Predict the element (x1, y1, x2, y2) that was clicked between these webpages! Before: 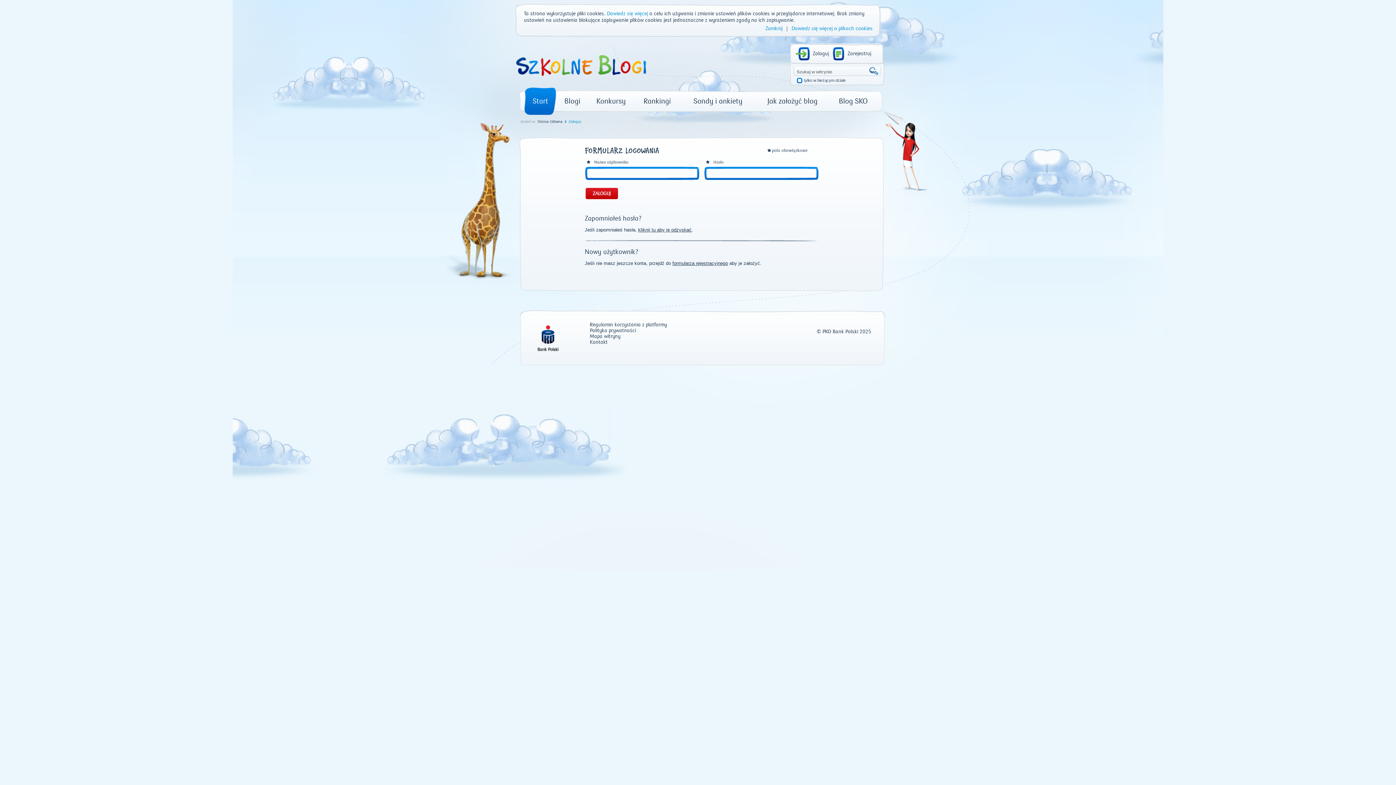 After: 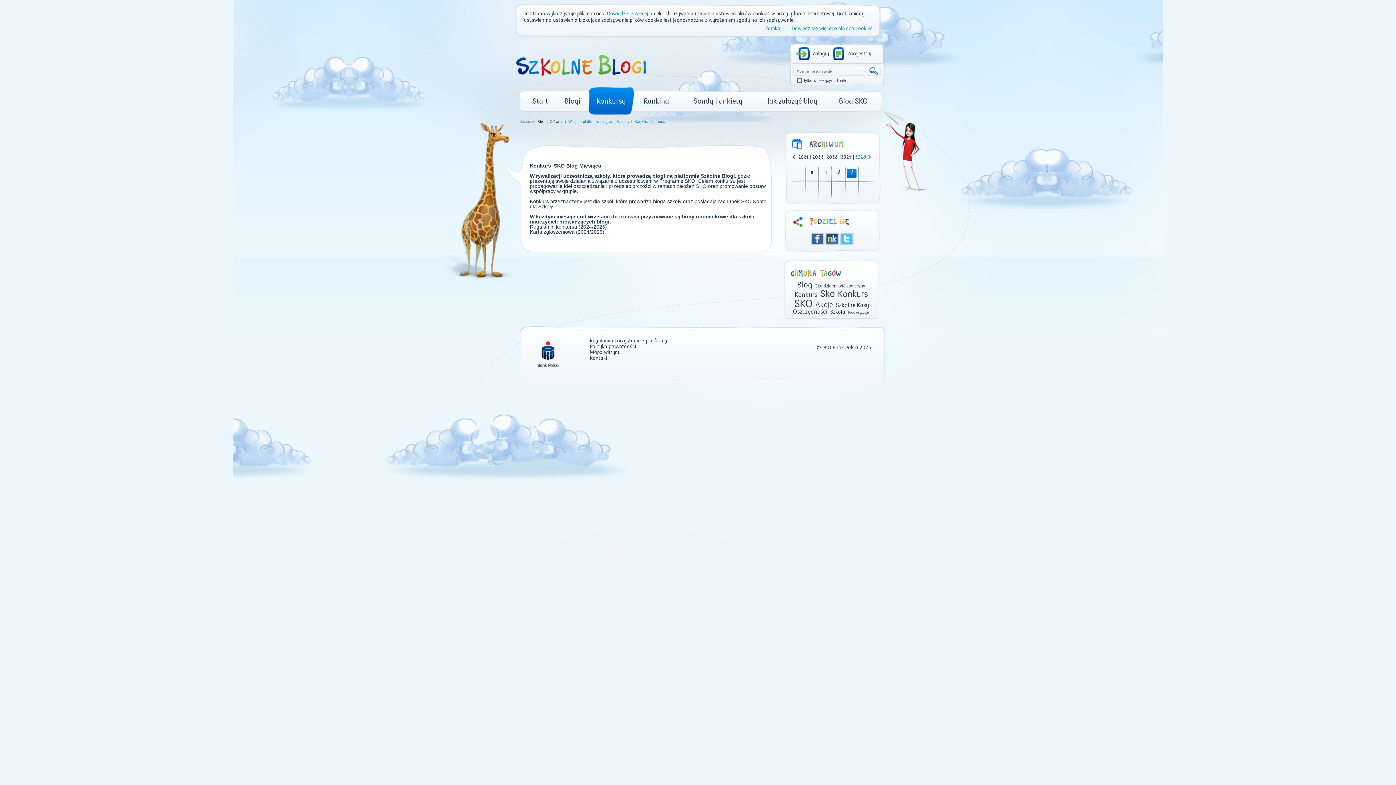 Action: label: Konkursy bbox: (588, 86, 634, 115)